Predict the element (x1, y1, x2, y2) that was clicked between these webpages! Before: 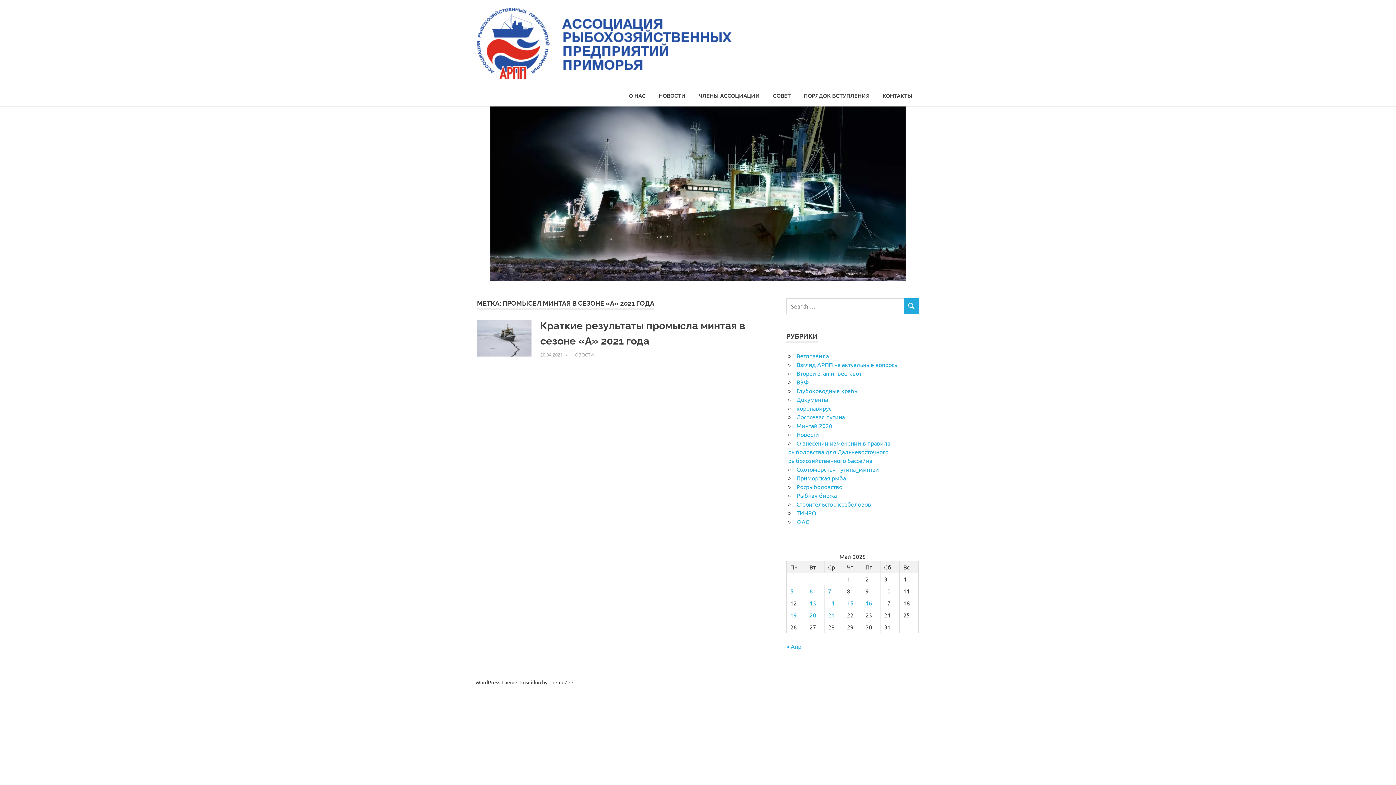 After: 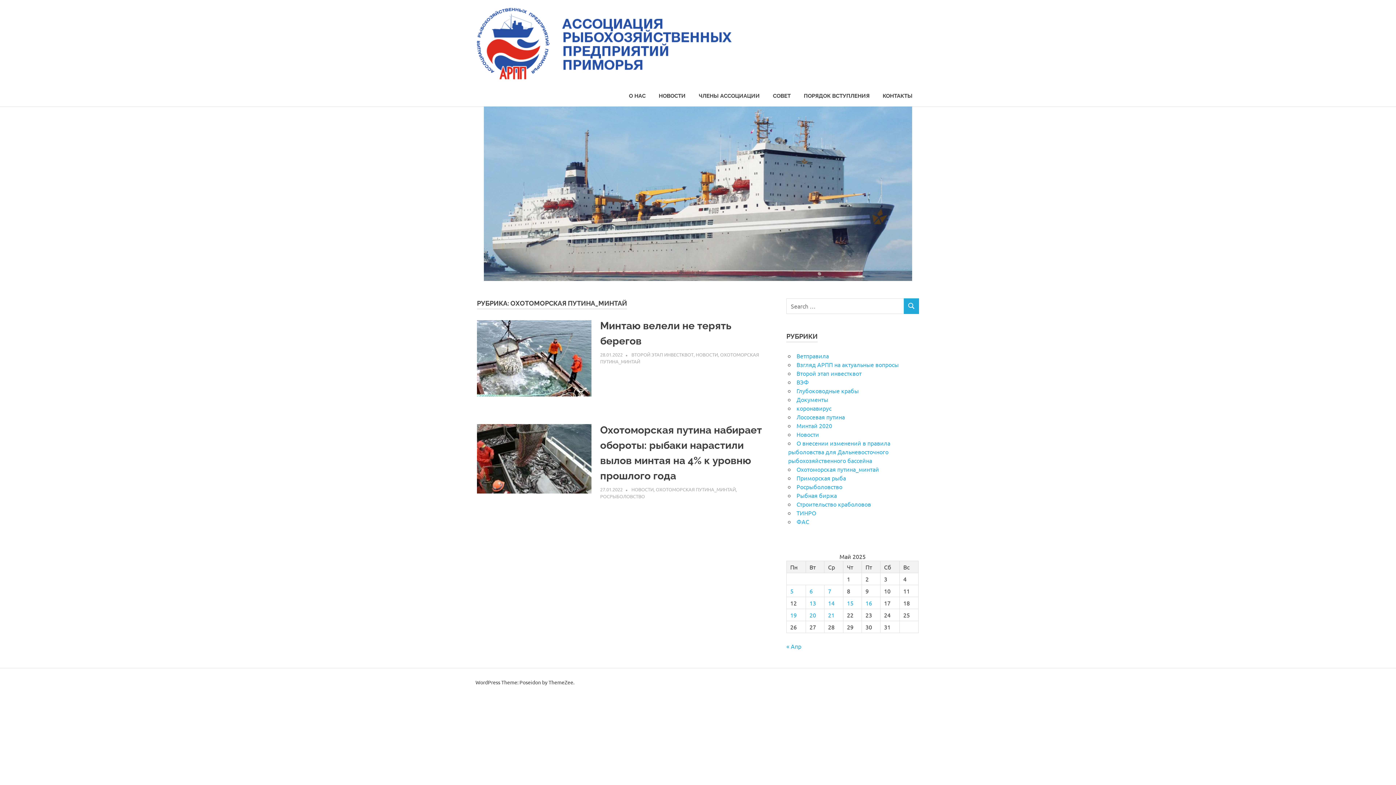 Action: bbox: (796, 465, 879, 472) label: Охотоморская путина_минтай